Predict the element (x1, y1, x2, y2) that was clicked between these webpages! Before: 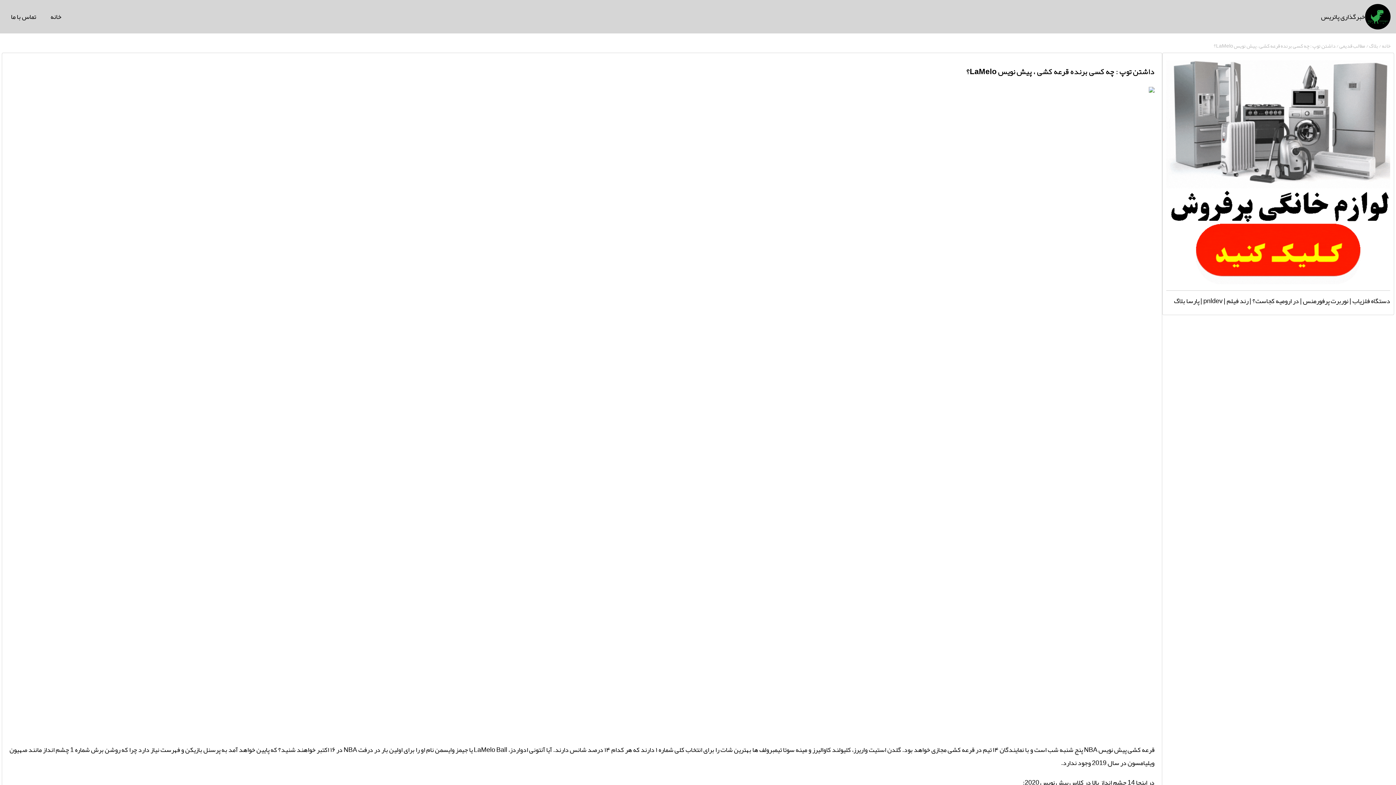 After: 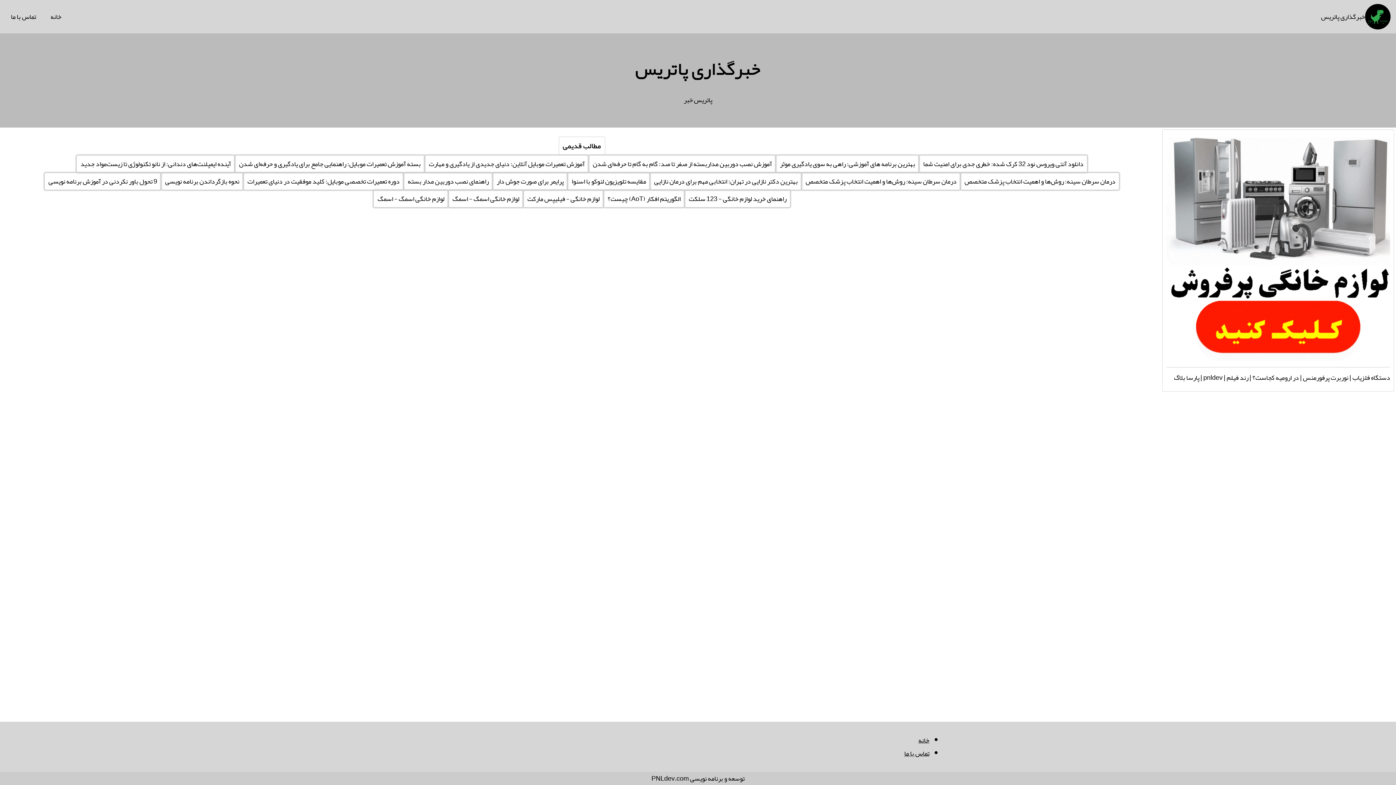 Action: label: خانه bbox: (41, 0, 70, 33)